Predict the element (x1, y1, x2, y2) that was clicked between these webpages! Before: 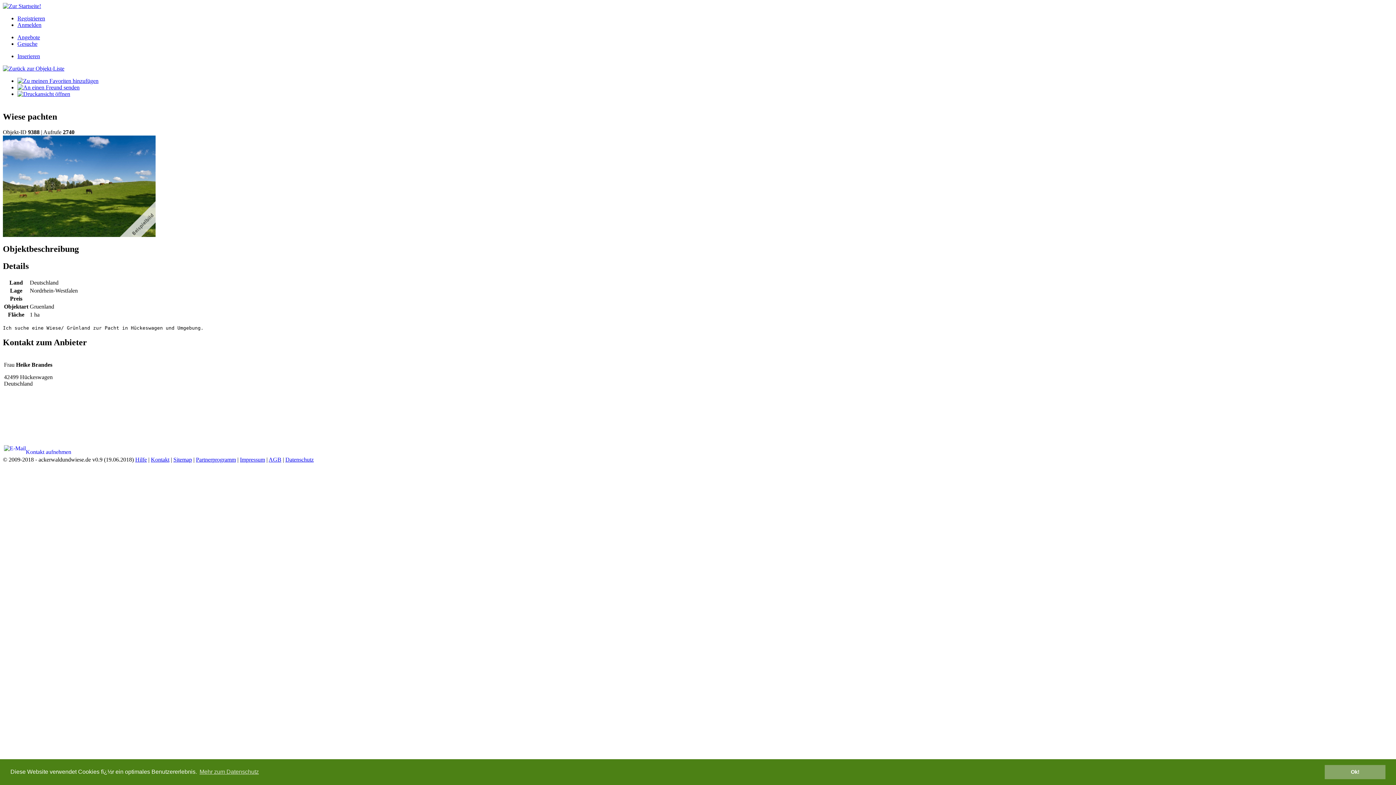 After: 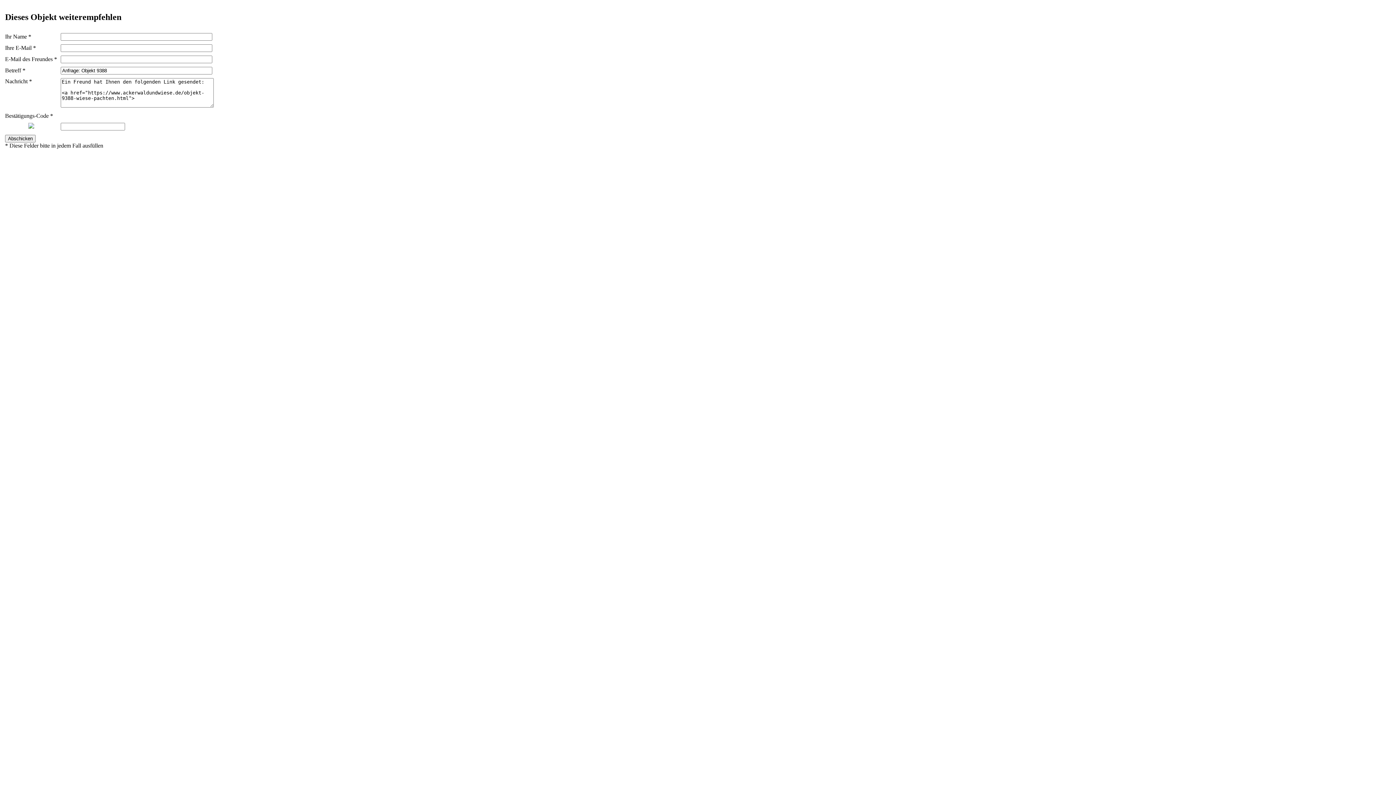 Action: bbox: (17, 84, 79, 90)